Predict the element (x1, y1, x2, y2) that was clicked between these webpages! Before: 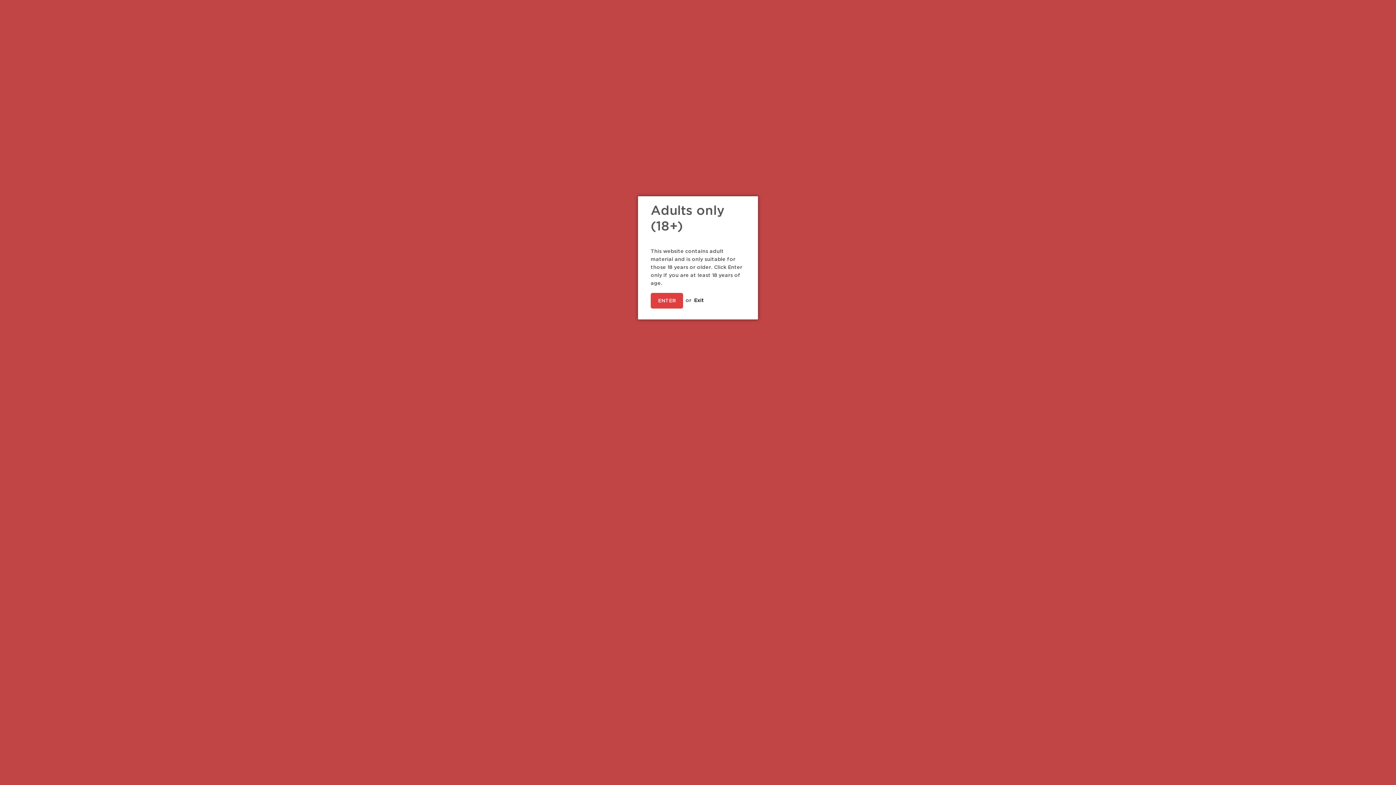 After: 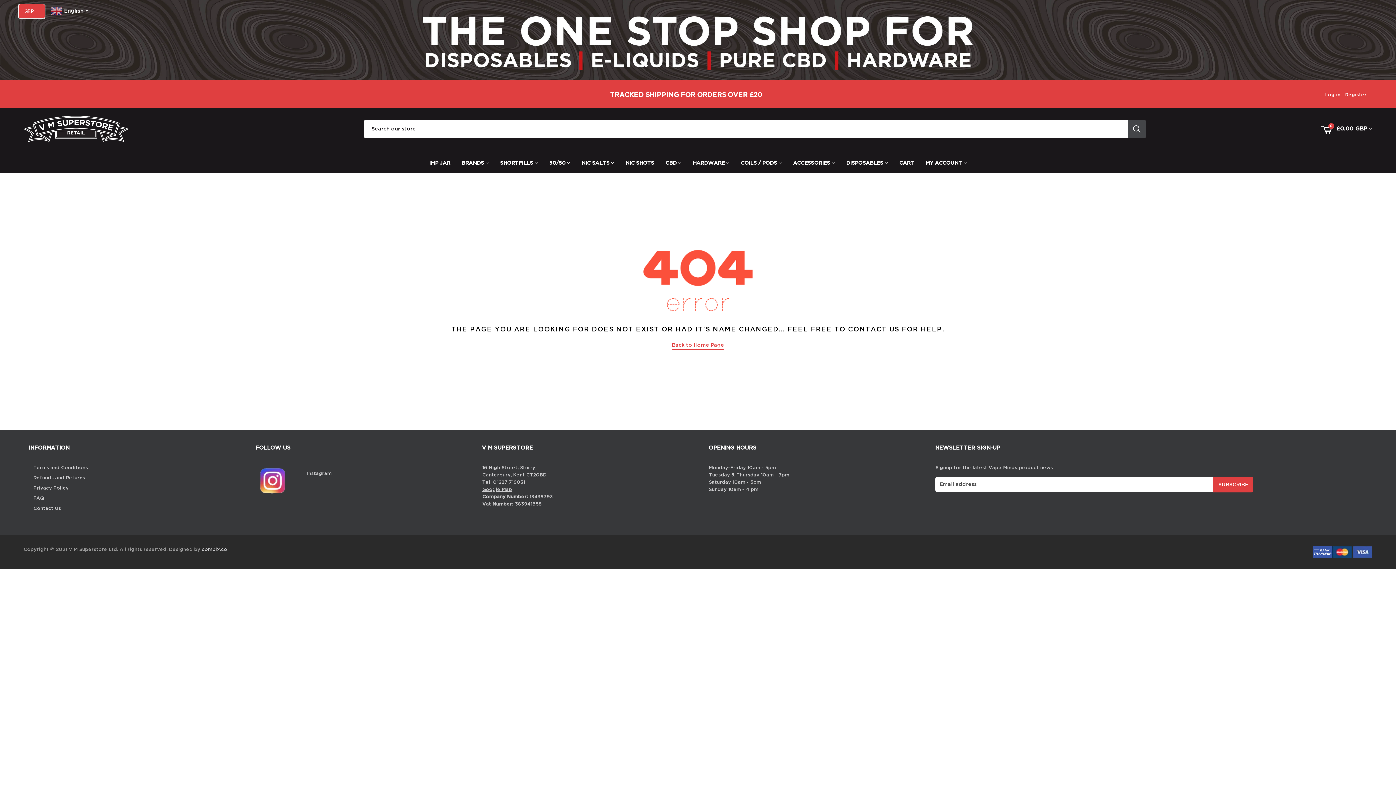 Action: label: ENTER bbox: (650, 293, 683, 308)